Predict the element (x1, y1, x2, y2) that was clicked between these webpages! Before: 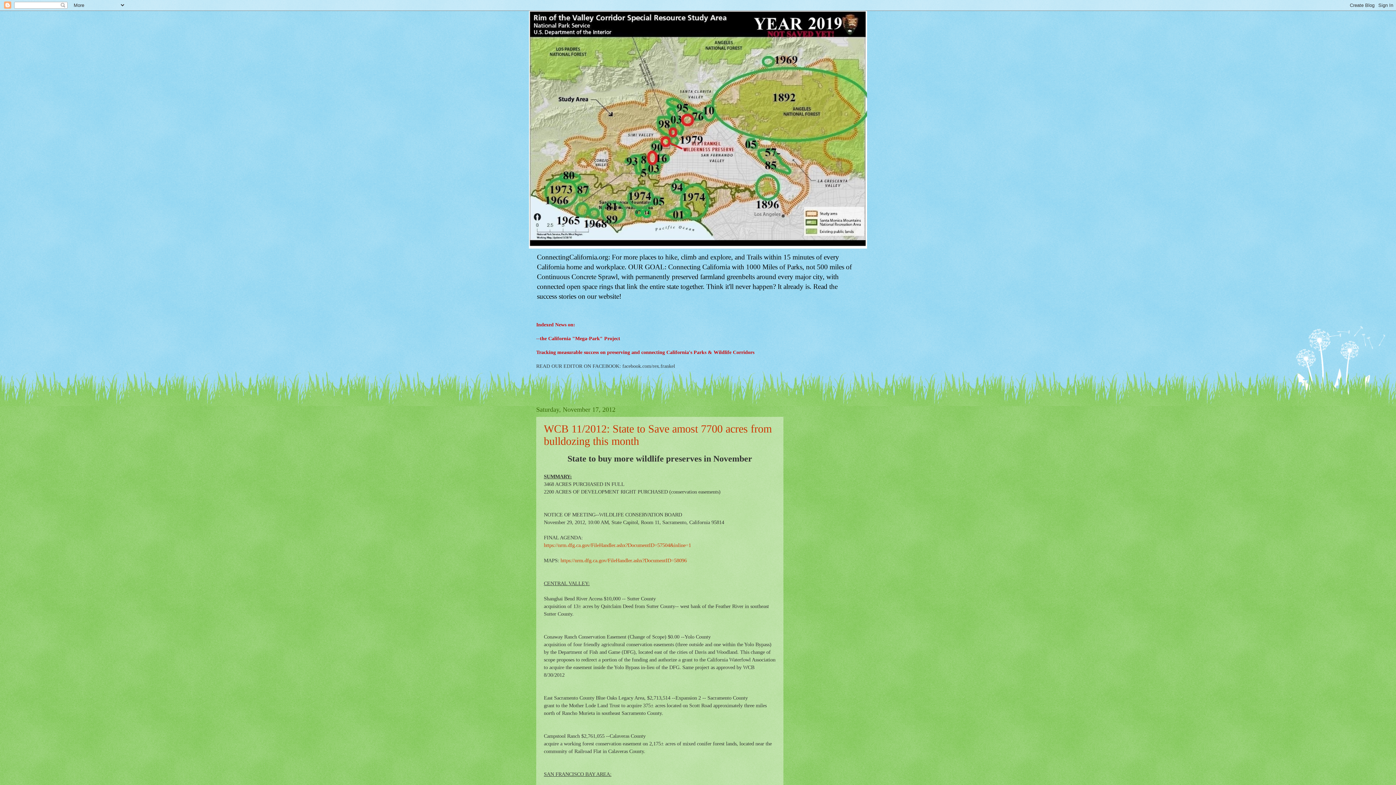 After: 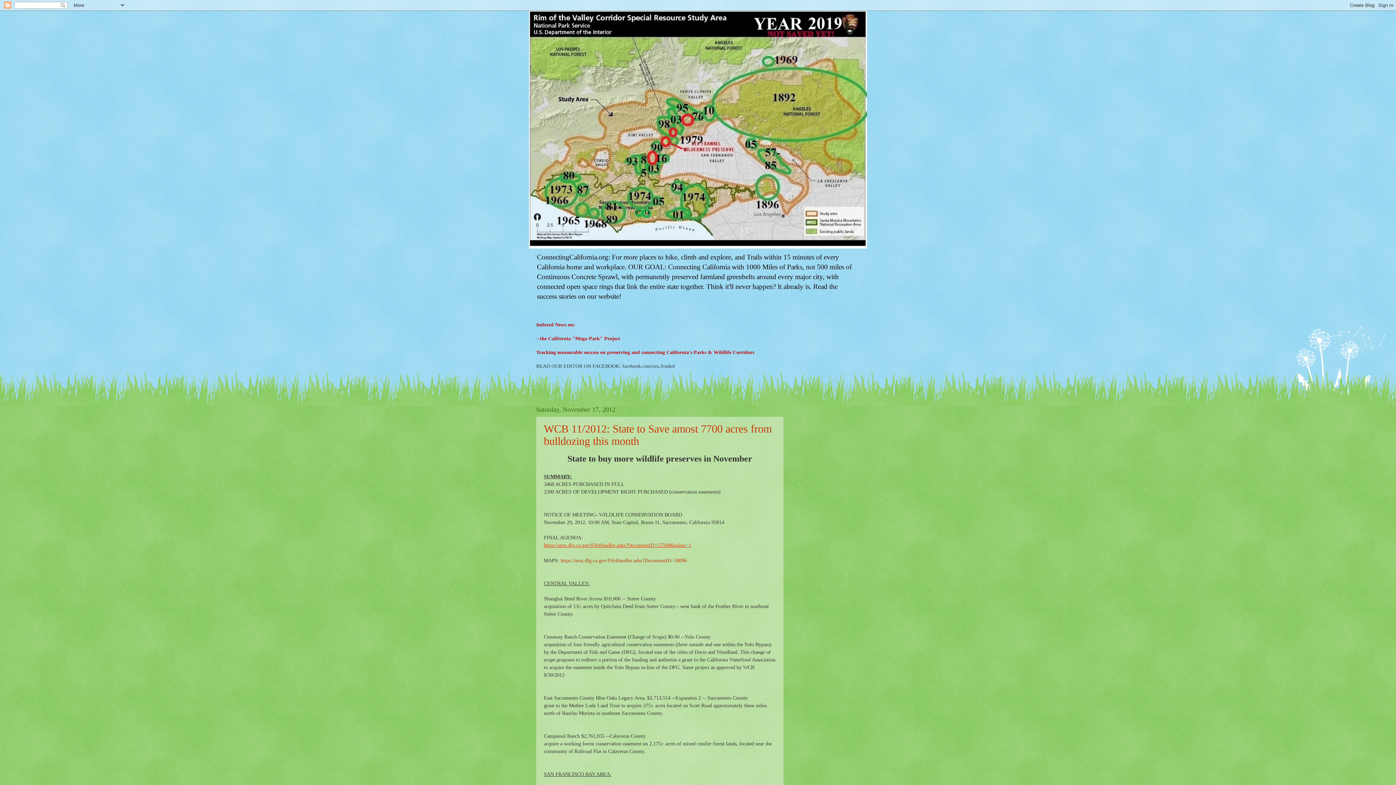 Action: bbox: (544, 542, 691, 548) label: https://nrm.dfg.ca.gov/FileHandler.ashx?DocumentID=57504&inline=1